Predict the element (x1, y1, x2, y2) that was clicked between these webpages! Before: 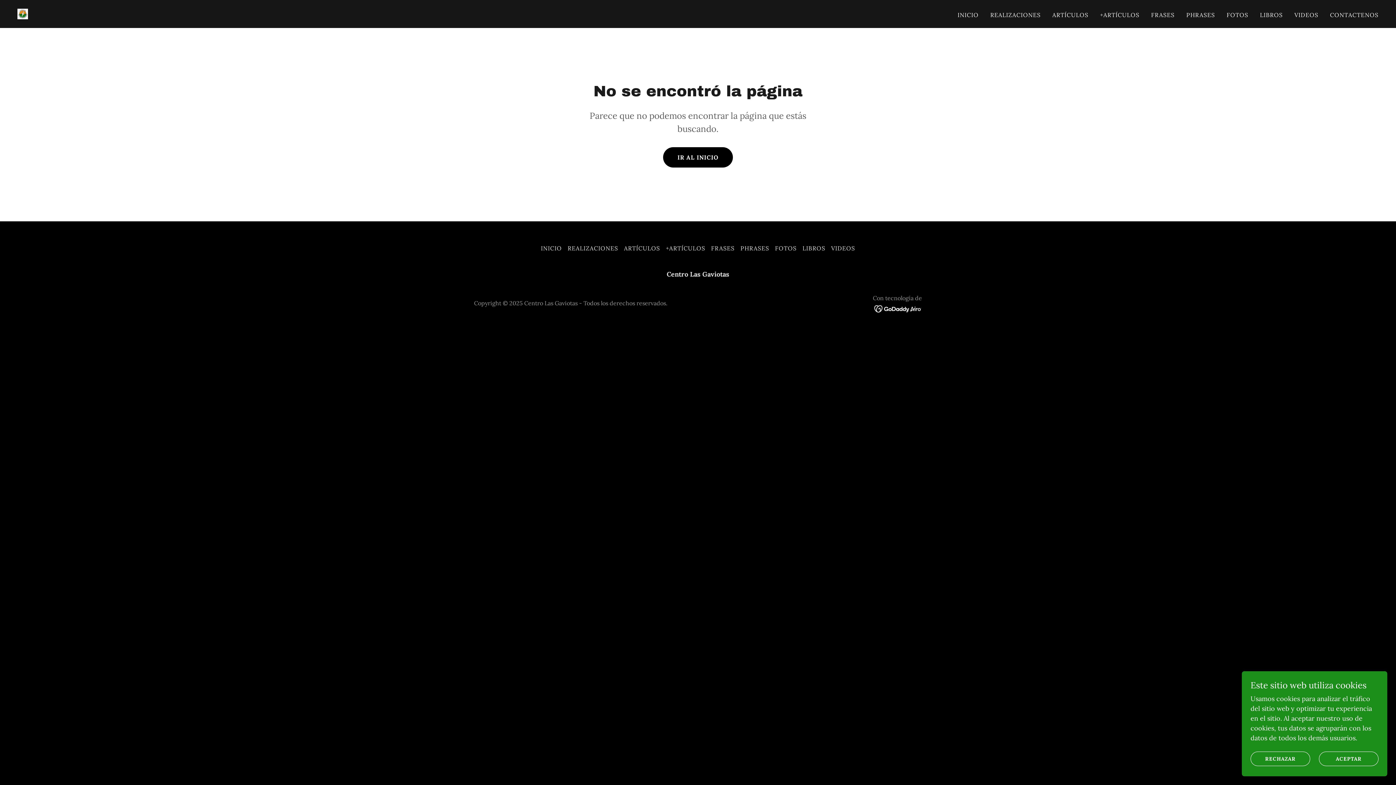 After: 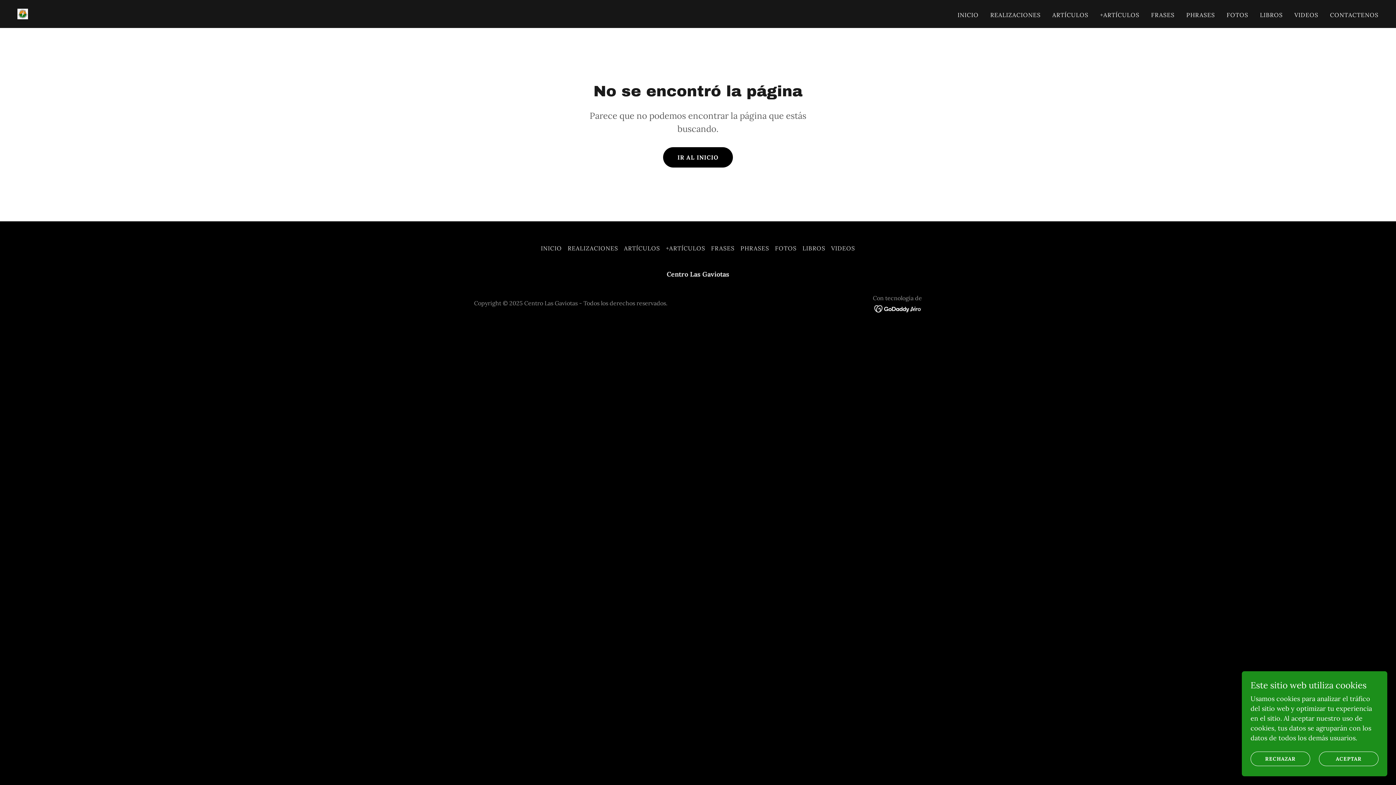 Action: bbox: (874, 304, 922, 312)